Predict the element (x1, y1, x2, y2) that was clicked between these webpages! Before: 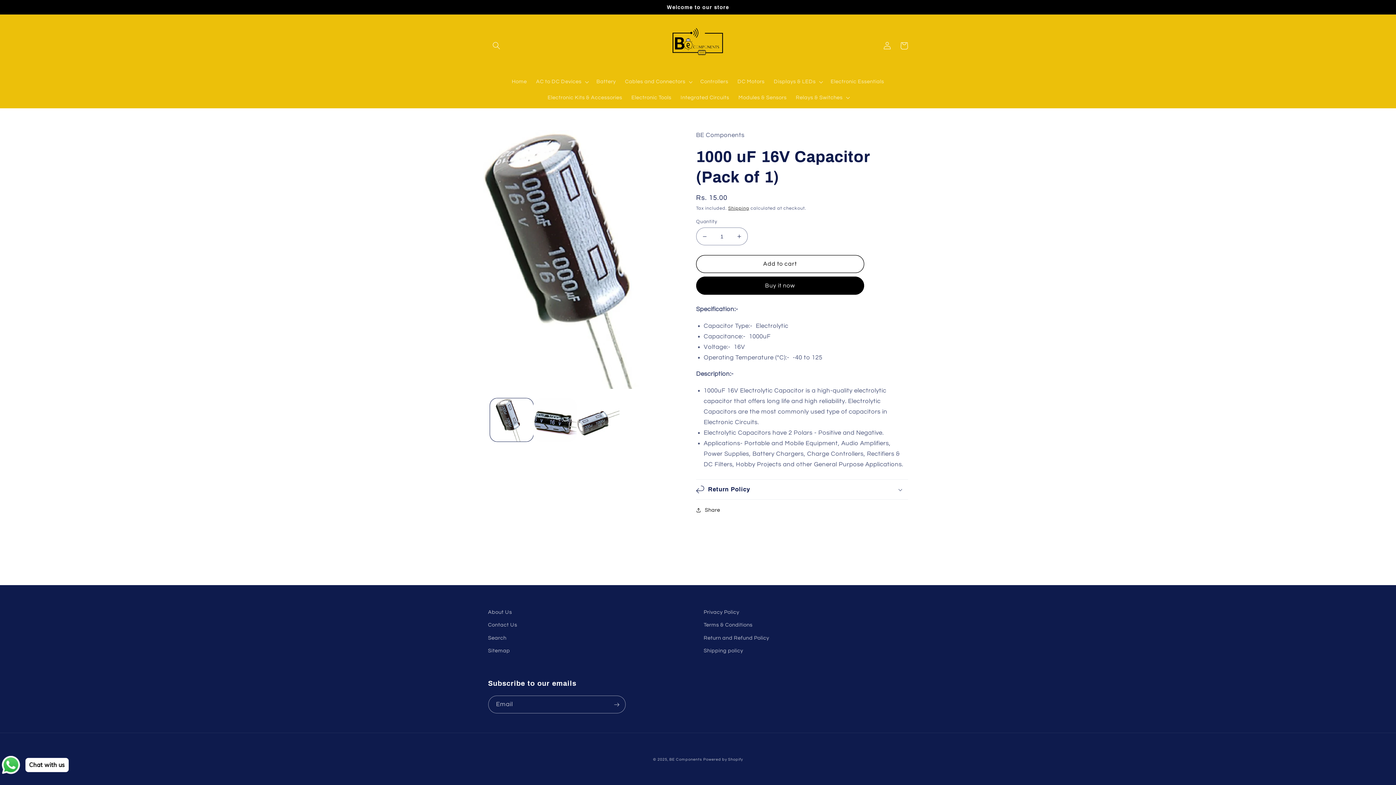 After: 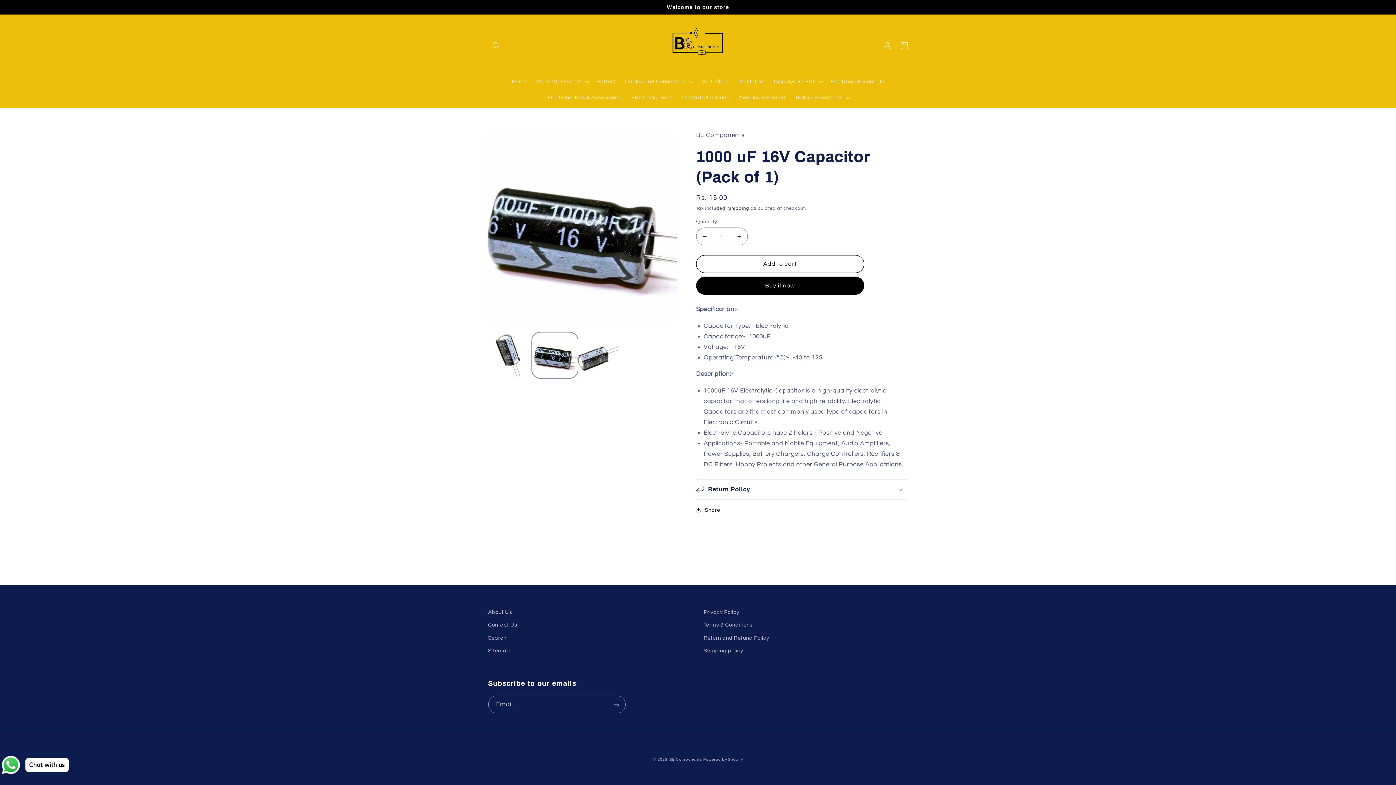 Action: bbox: (533, 398, 576, 441) label: Load image 2 in gallery view